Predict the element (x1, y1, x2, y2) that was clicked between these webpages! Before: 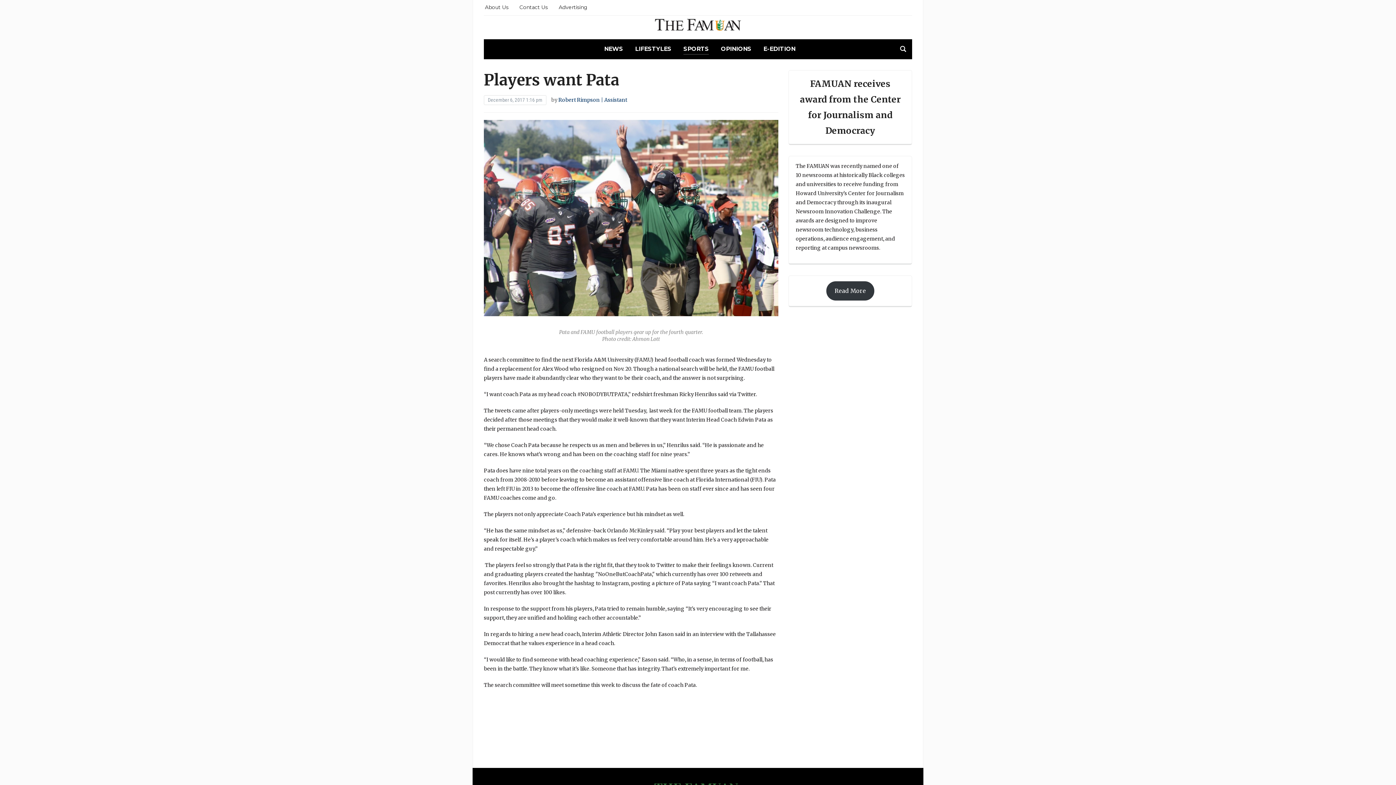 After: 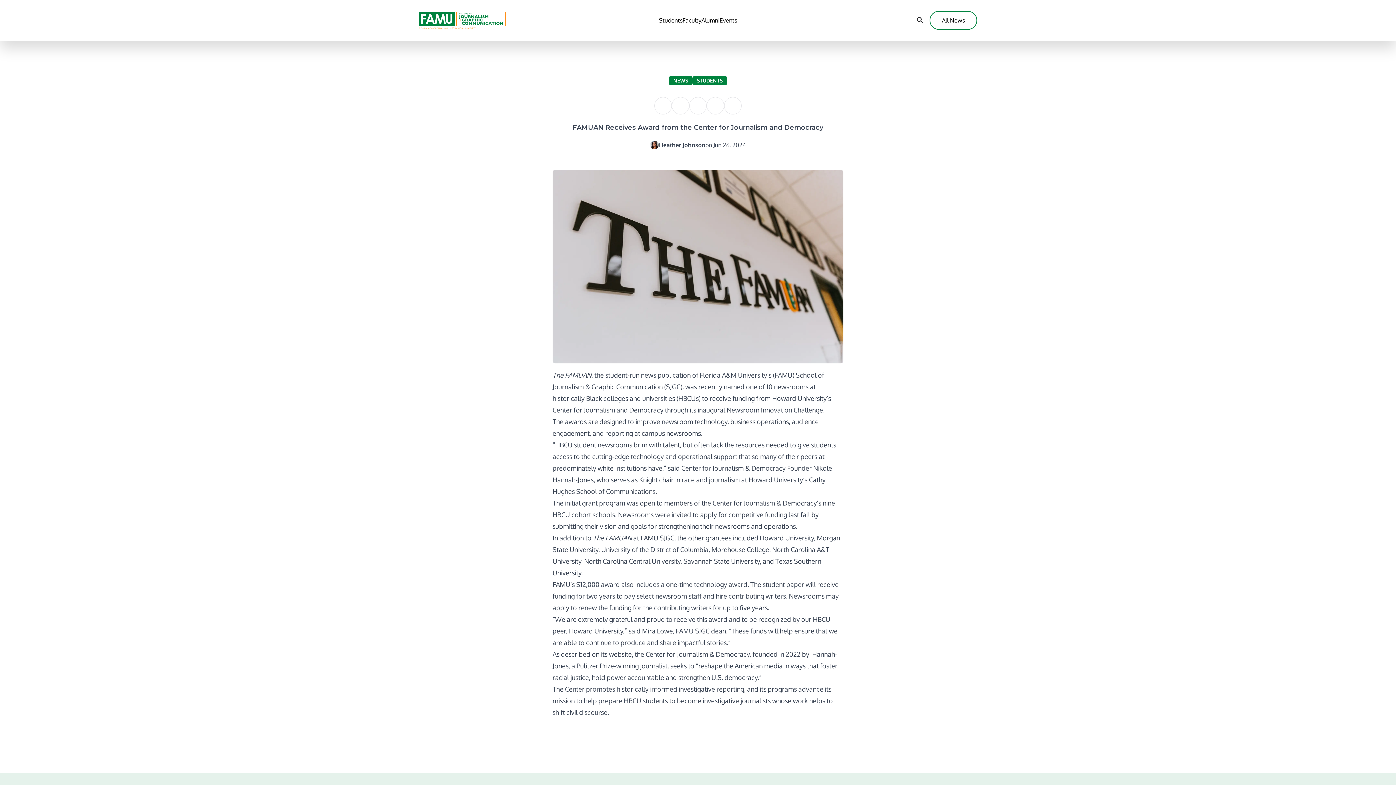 Action: label: Read More bbox: (826, 281, 874, 300)